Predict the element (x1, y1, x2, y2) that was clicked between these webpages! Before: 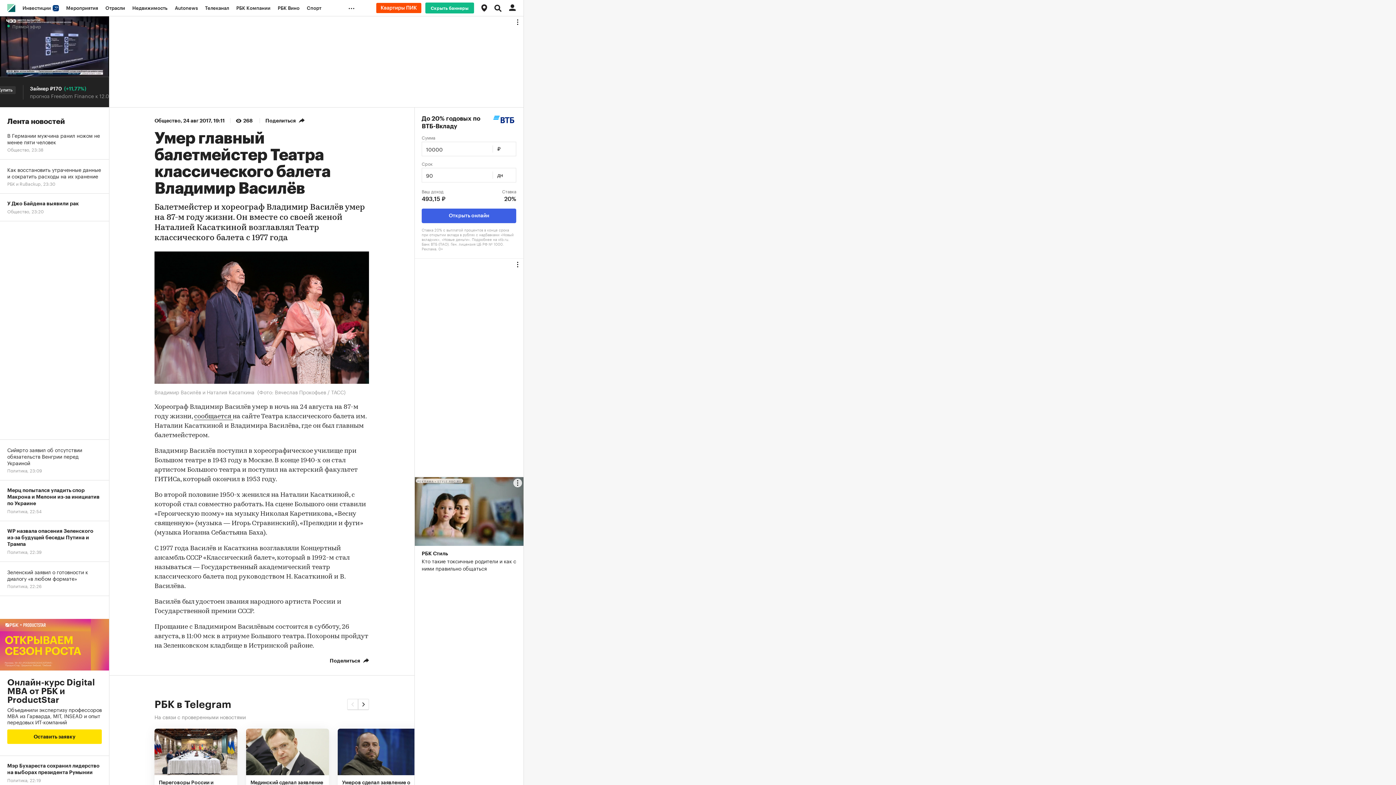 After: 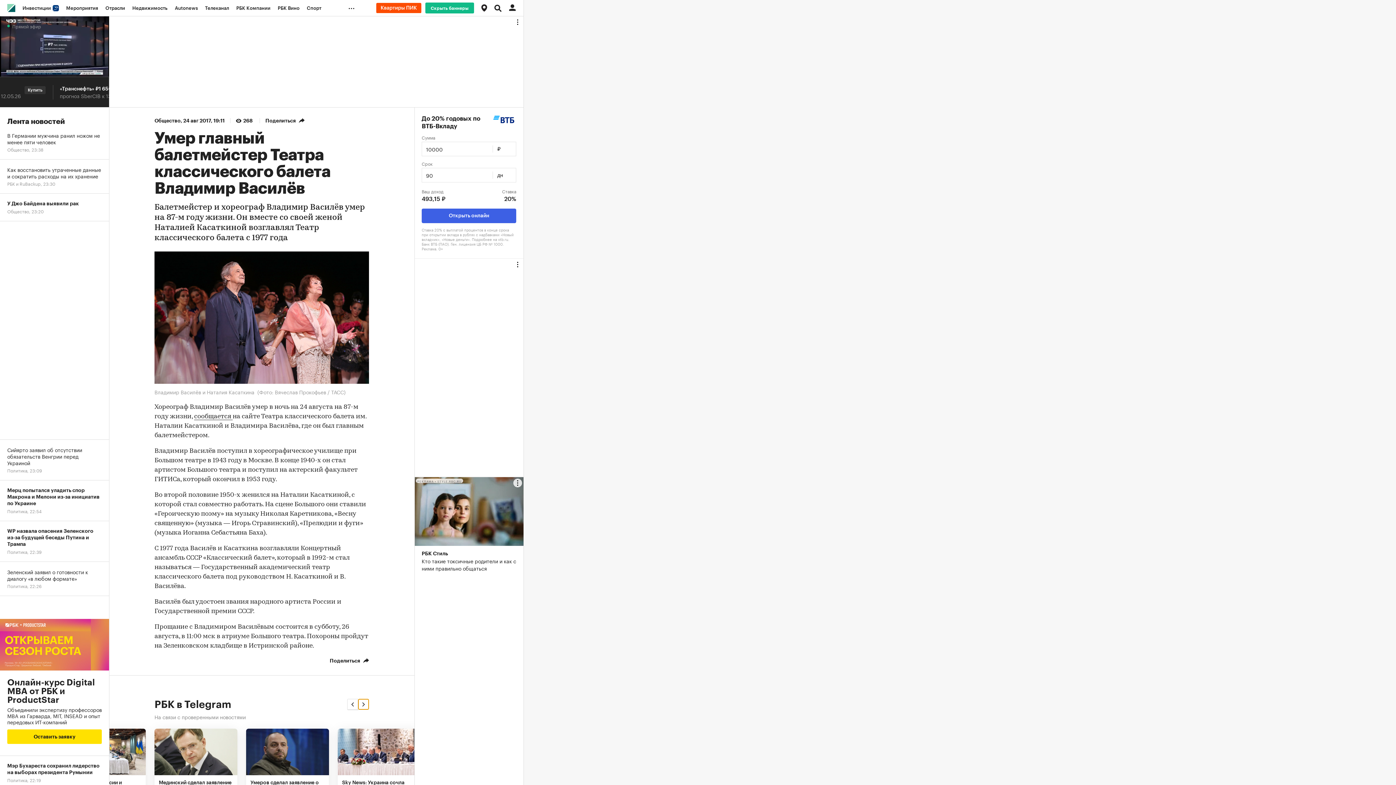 Action: label: Next slide bbox: (358, 699, 369, 710)